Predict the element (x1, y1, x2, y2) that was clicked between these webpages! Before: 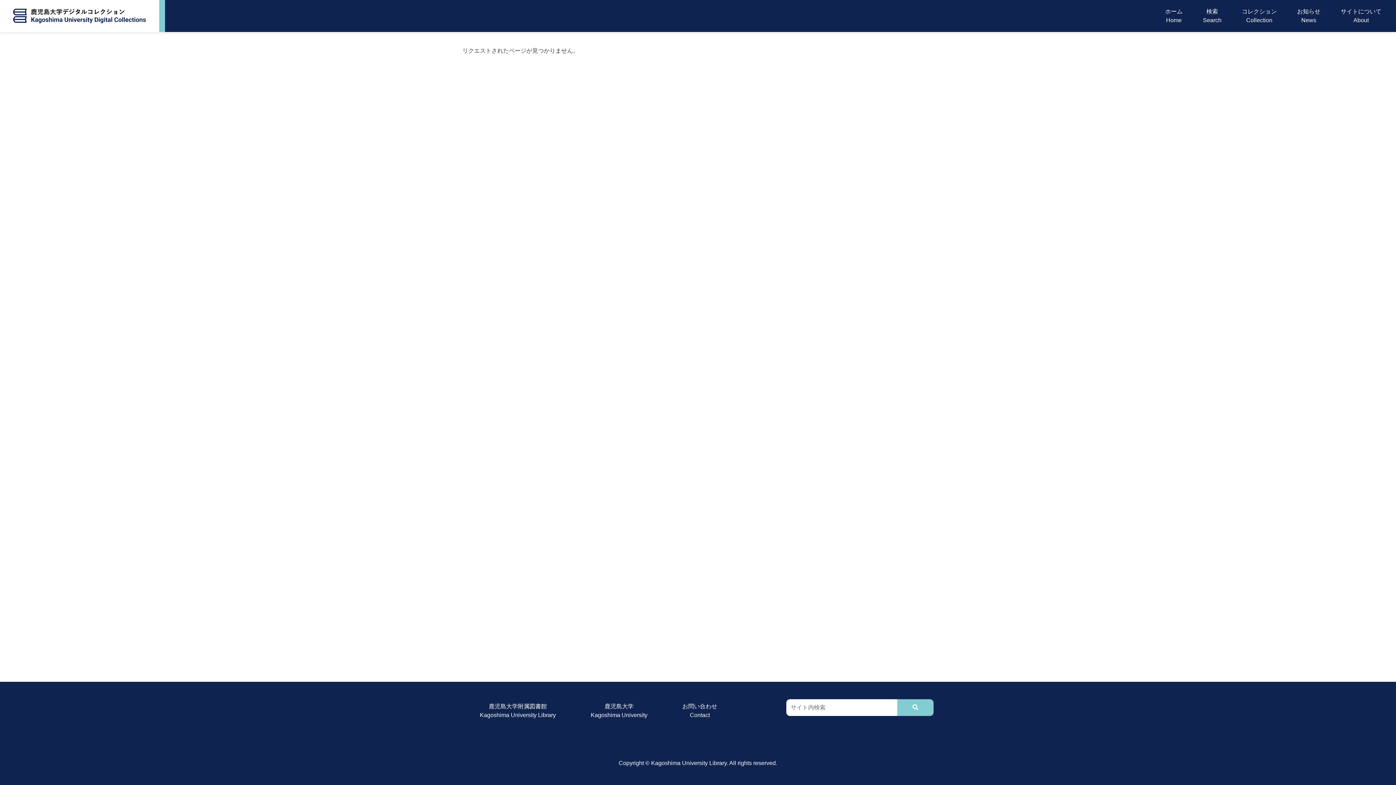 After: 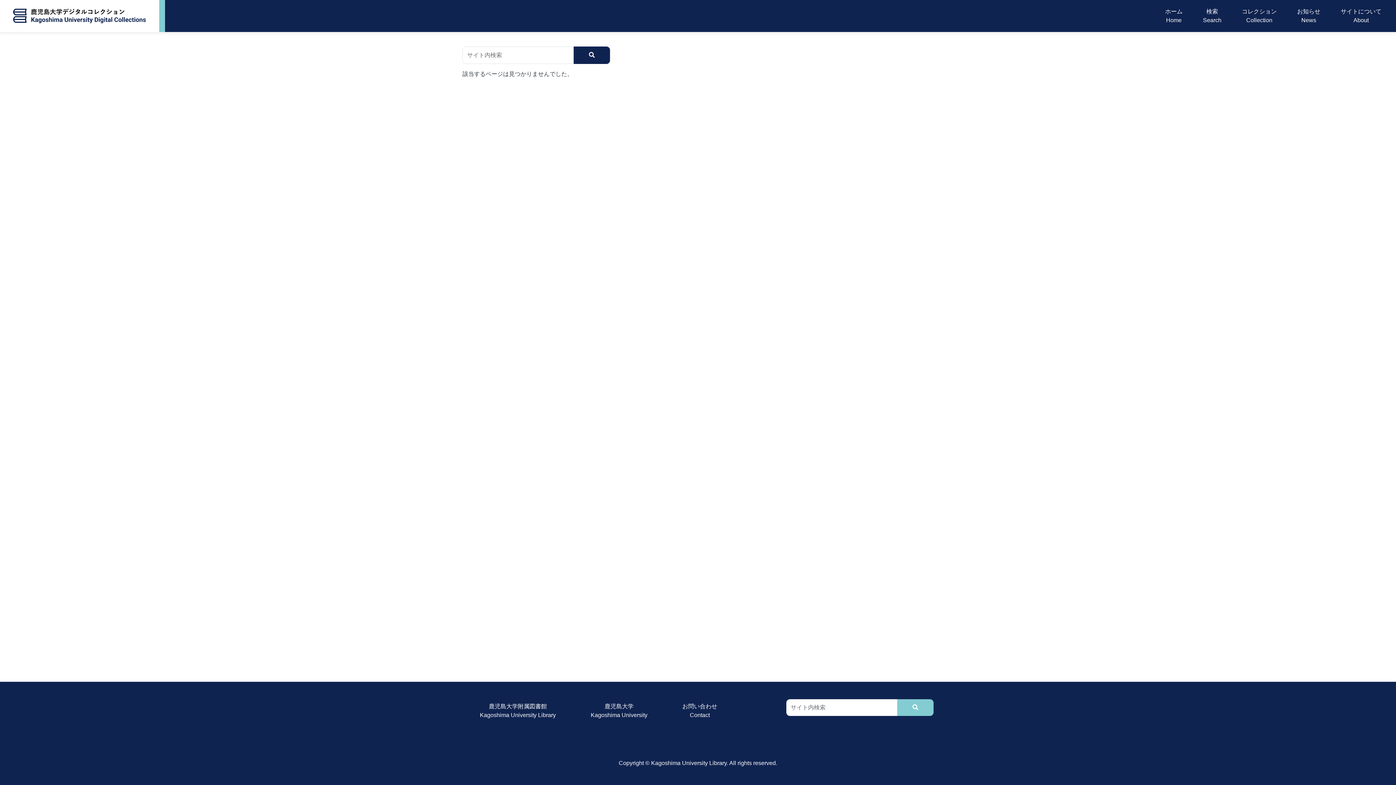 Action: bbox: (897, 699, 933, 716)